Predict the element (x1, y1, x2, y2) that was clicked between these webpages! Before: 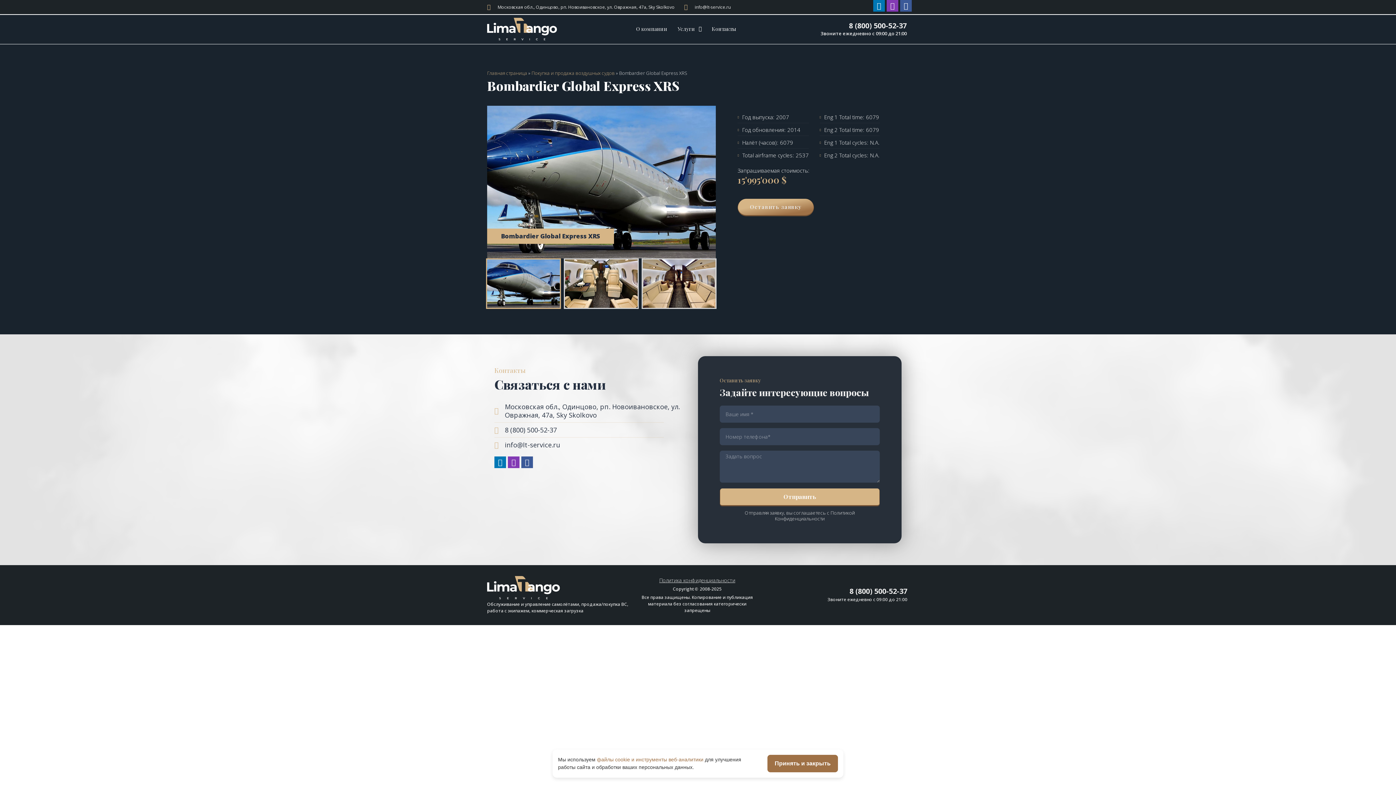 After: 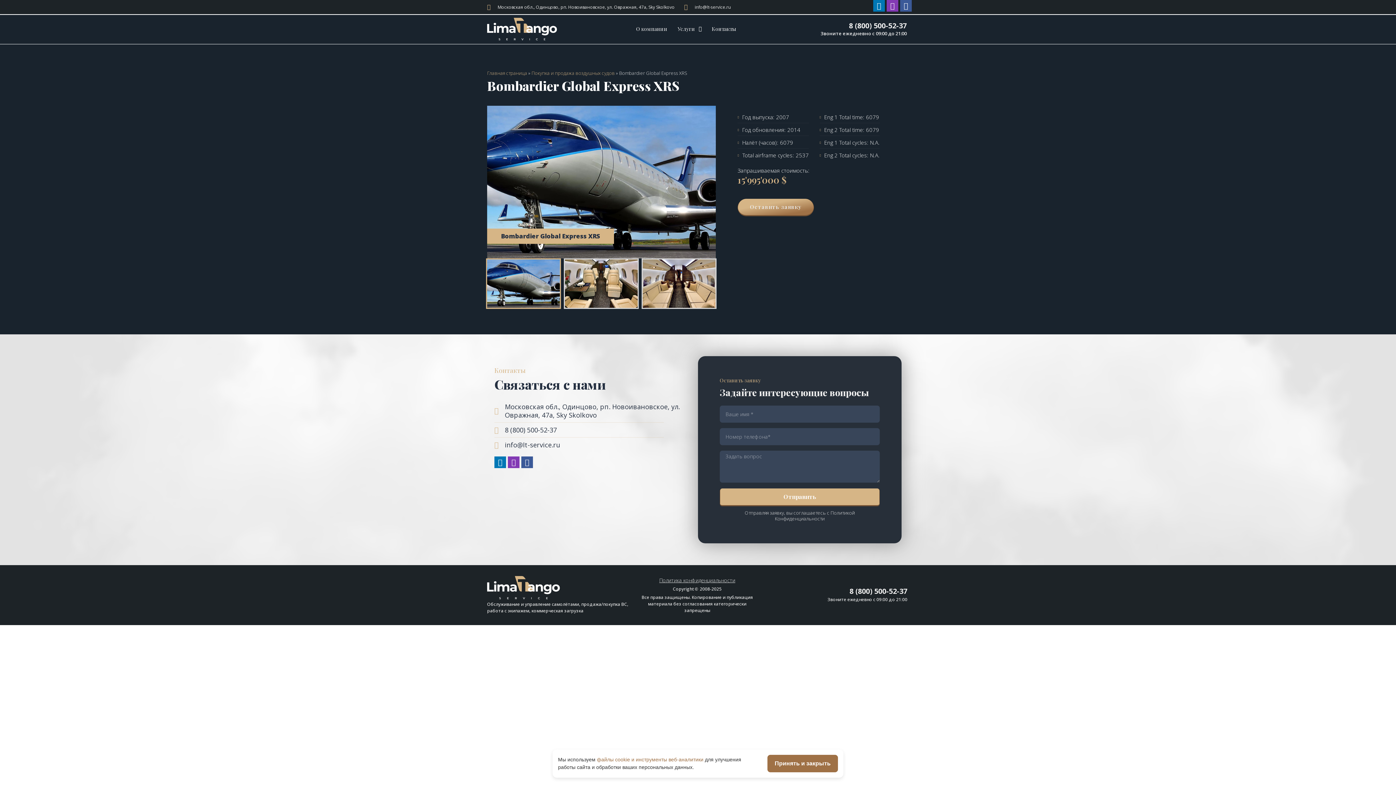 Action: bbox: (494, 440, 687, 449) label: info@lt-service.ru